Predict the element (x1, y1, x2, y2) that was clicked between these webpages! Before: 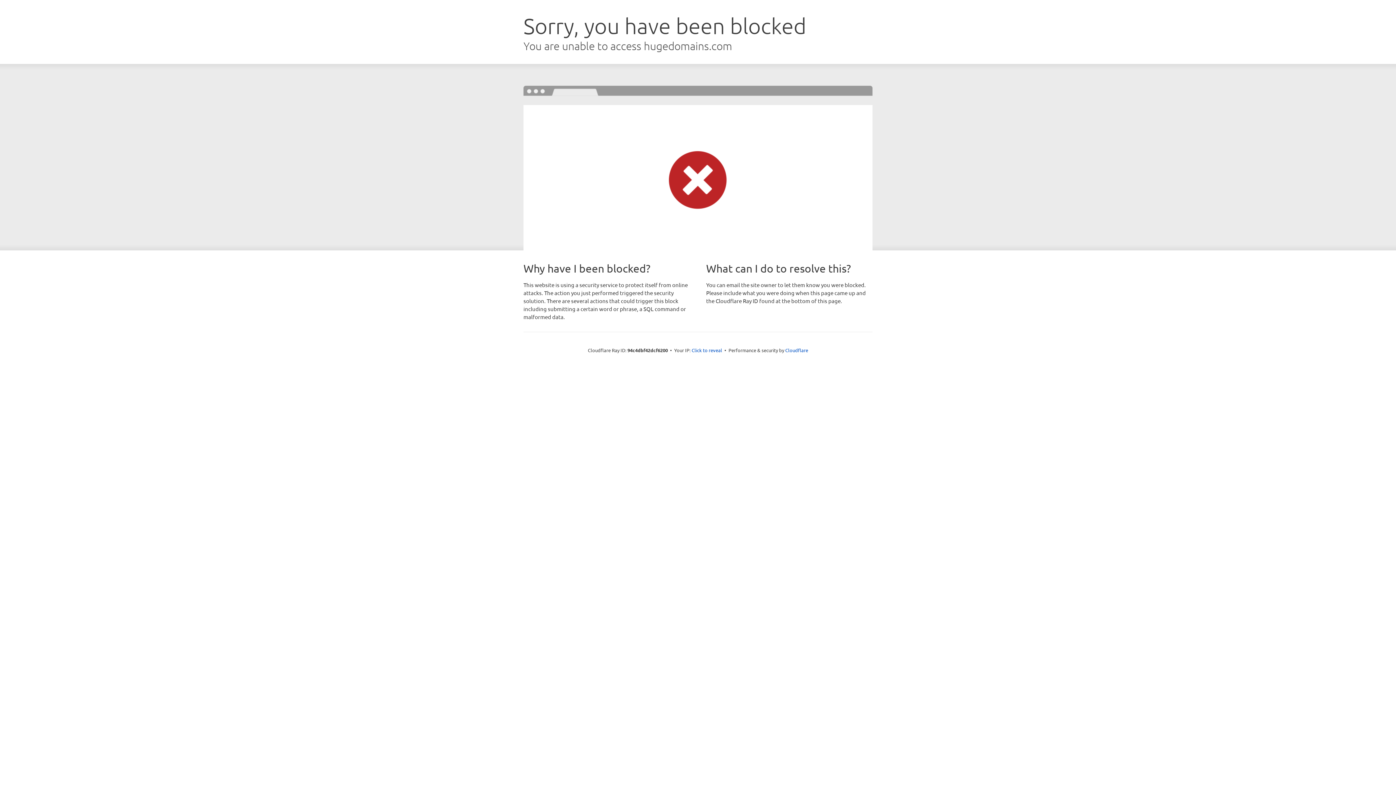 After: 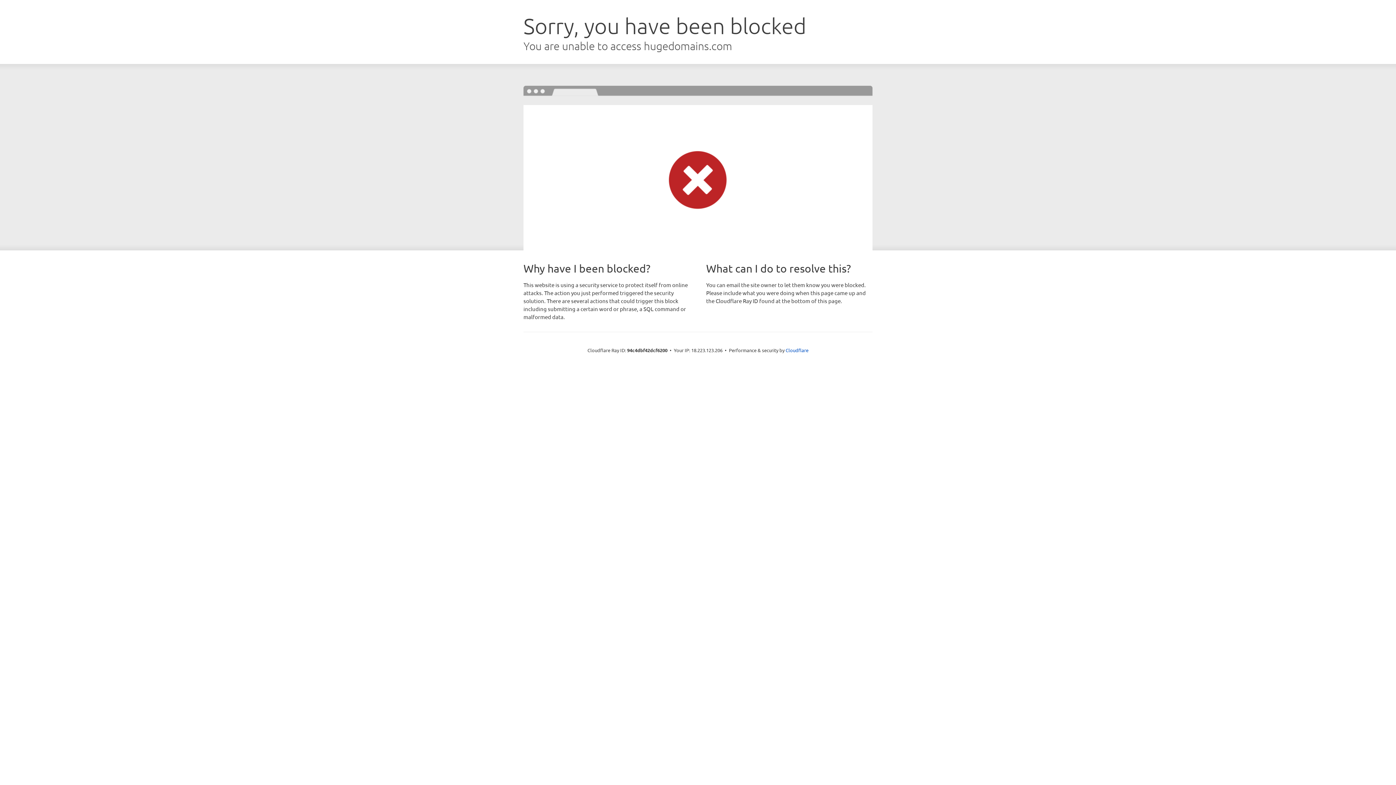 Action: bbox: (691, 346, 722, 353) label: Click to reveal